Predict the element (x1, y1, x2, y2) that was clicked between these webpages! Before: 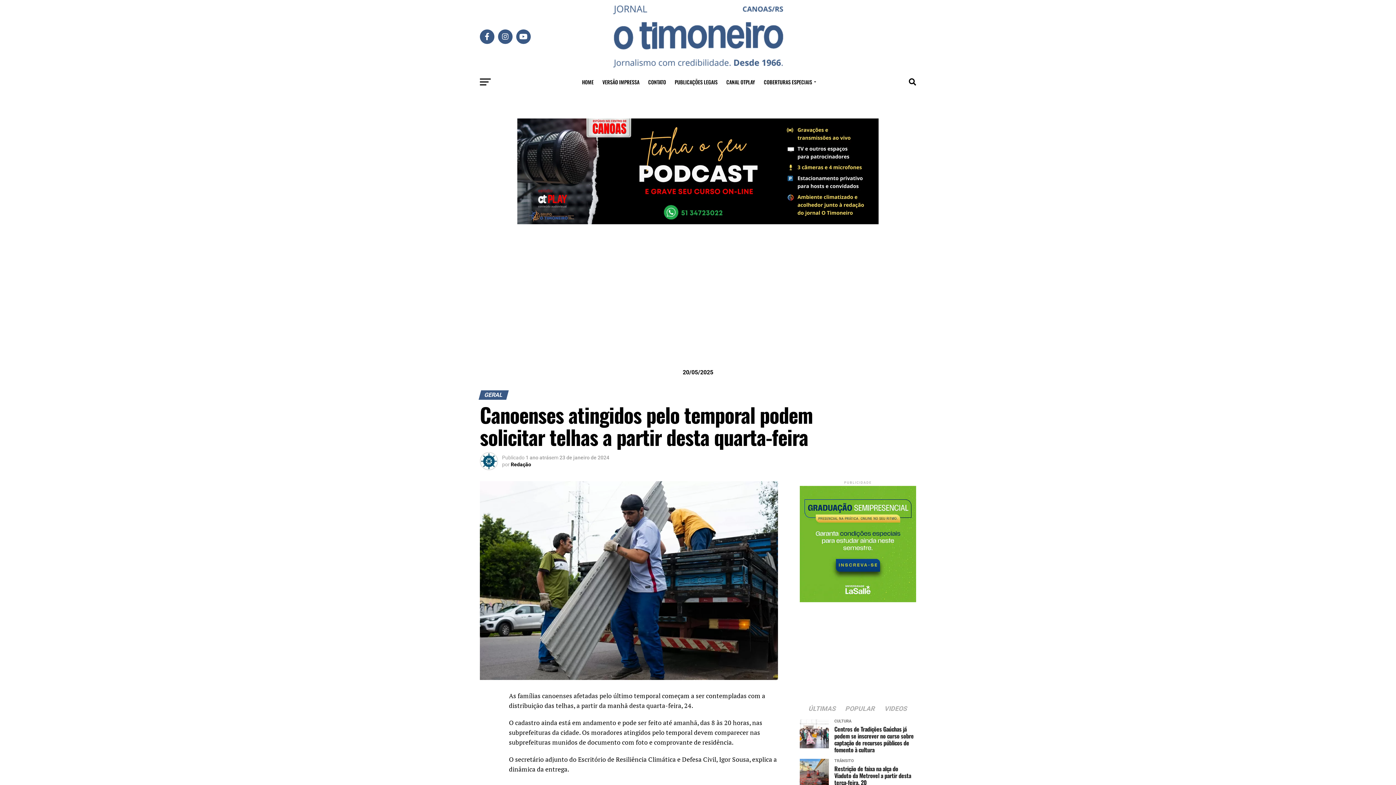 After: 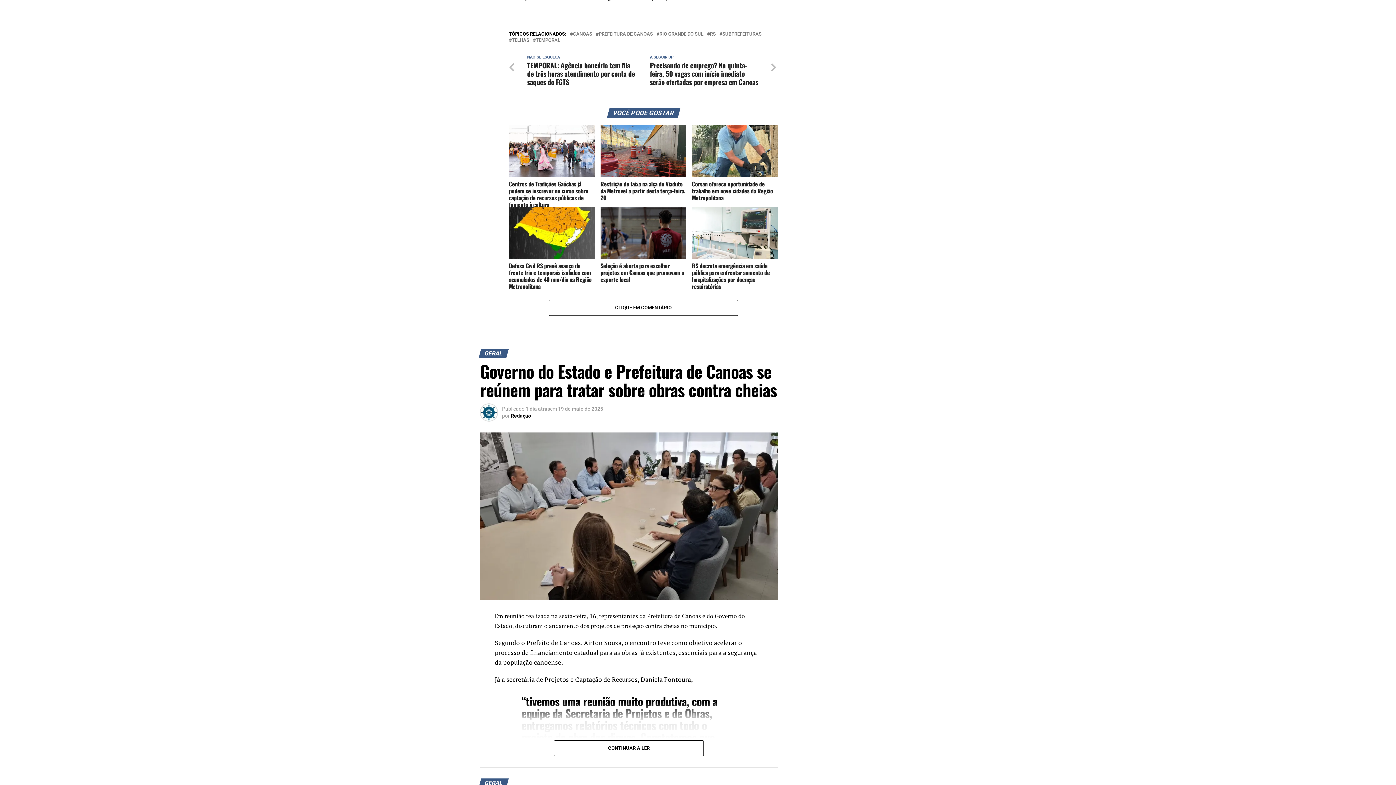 Action: label: POPULAR bbox: (840, 706, 880, 712)